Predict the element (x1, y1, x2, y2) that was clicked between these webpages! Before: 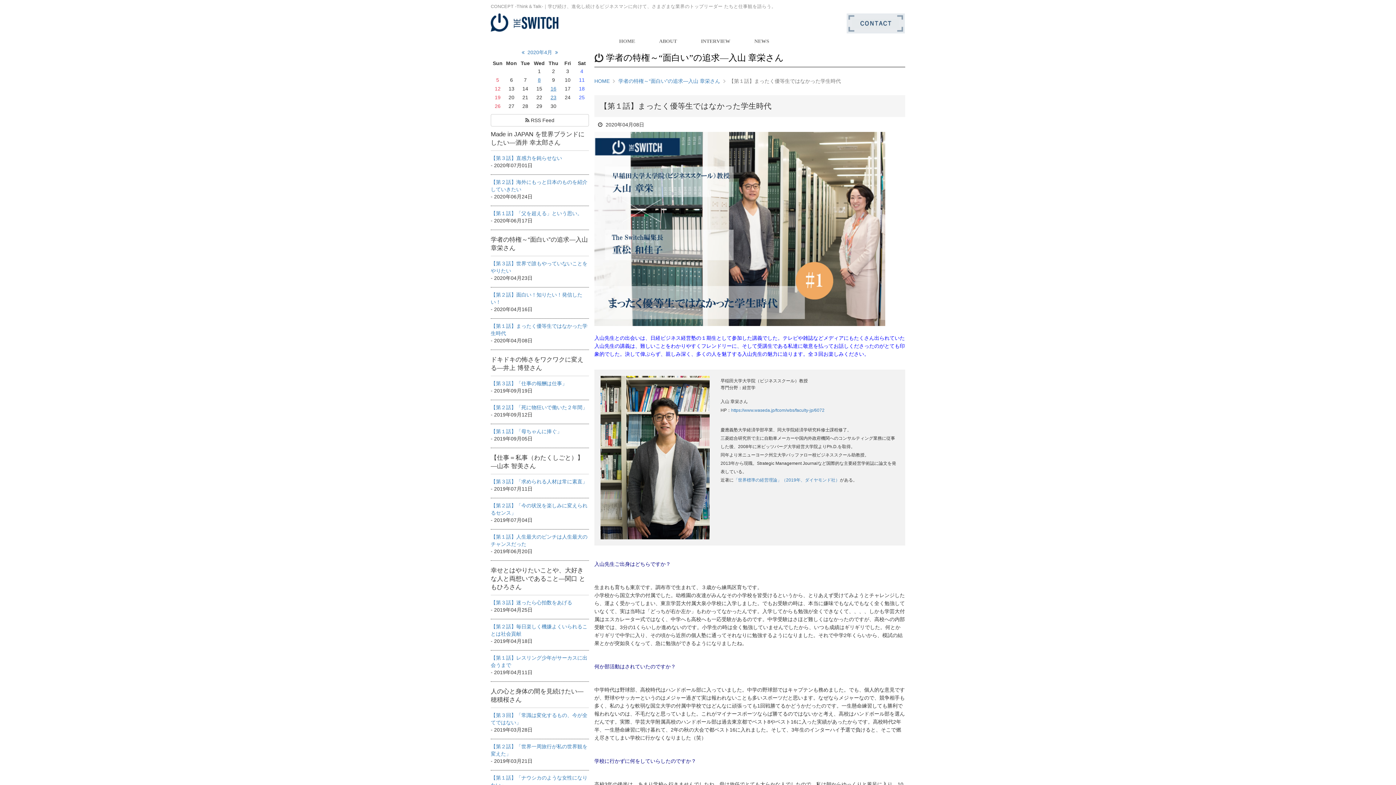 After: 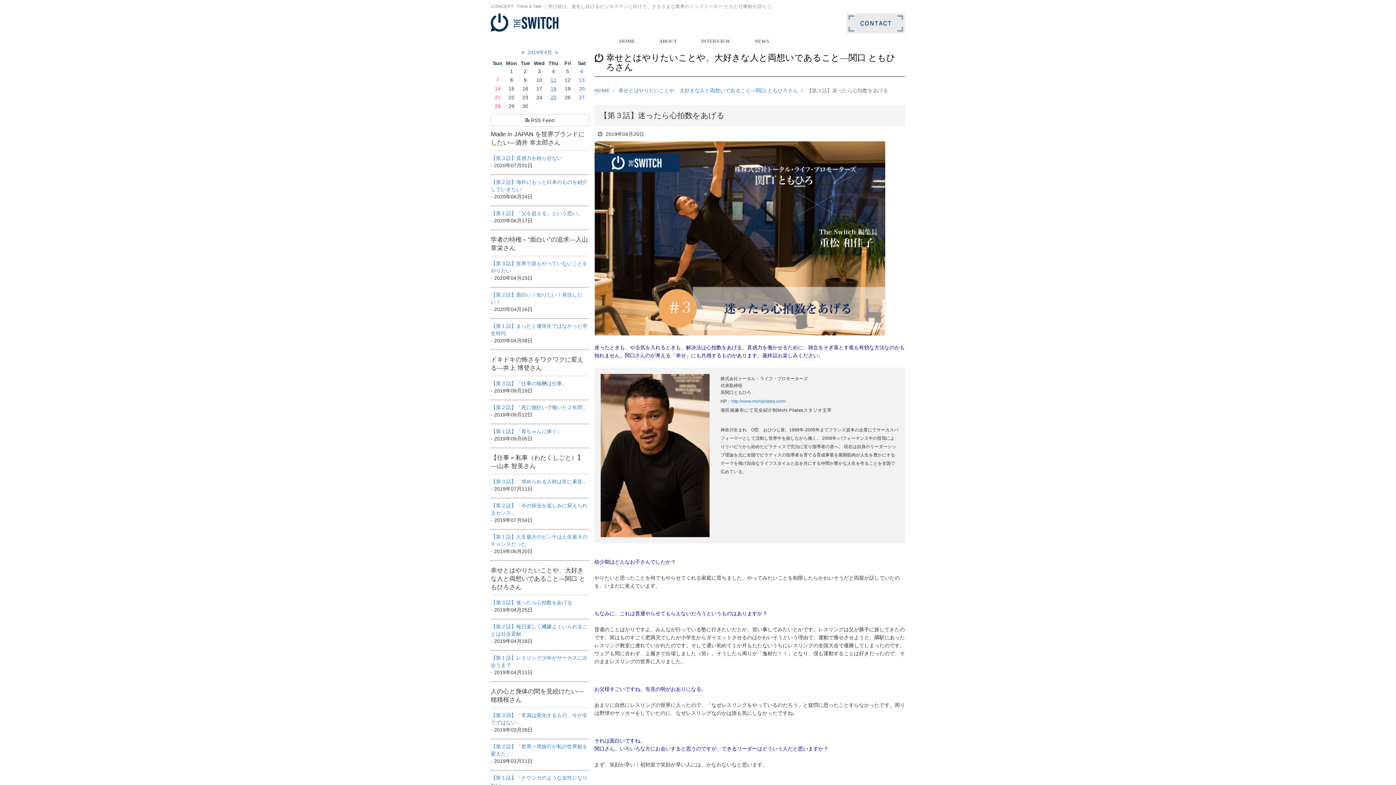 Action: label: 【第３話】迷ったら心拍数をあげる bbox: (490, 600, 572, 605)